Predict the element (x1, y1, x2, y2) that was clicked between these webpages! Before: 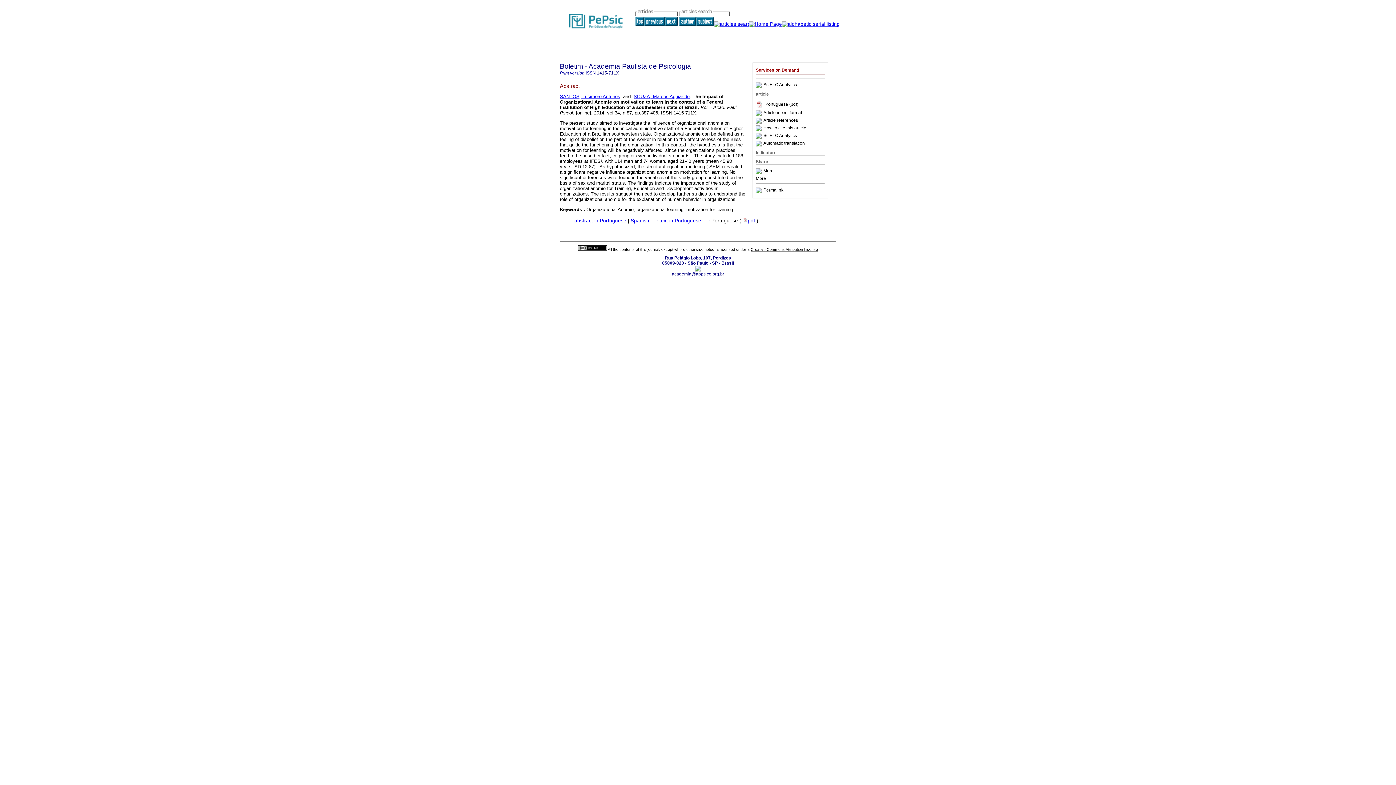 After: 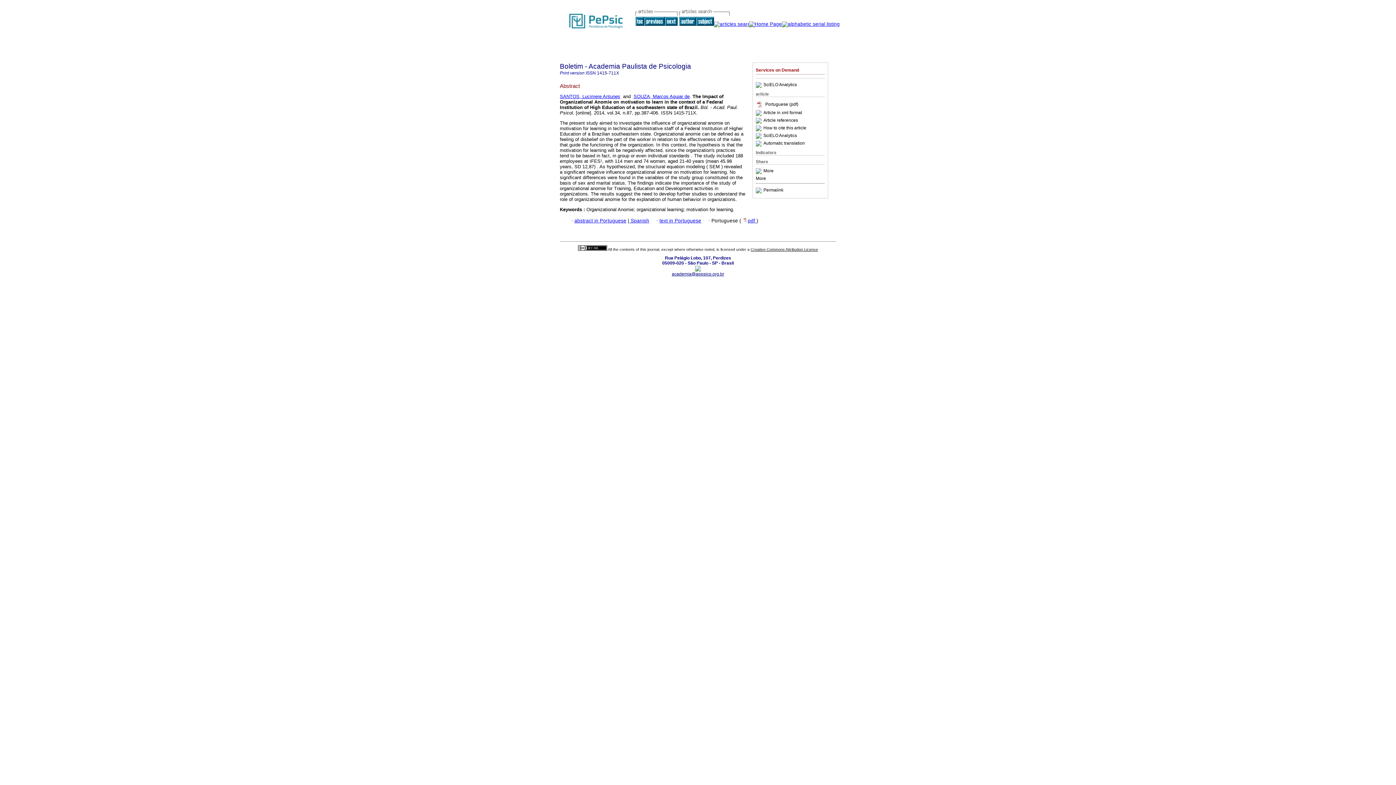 Action: label: academia@appsico.org.br bbox: (672, 271, 724, 276)